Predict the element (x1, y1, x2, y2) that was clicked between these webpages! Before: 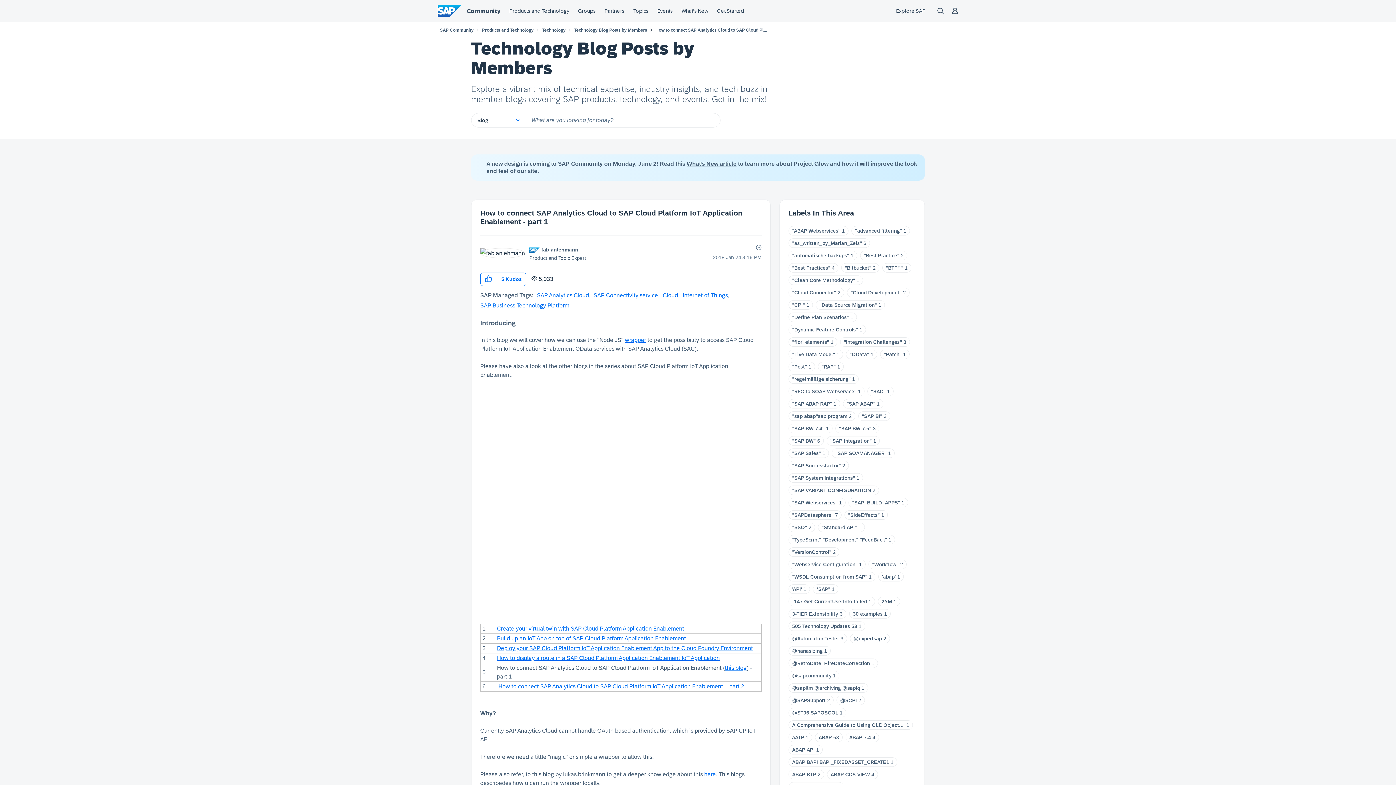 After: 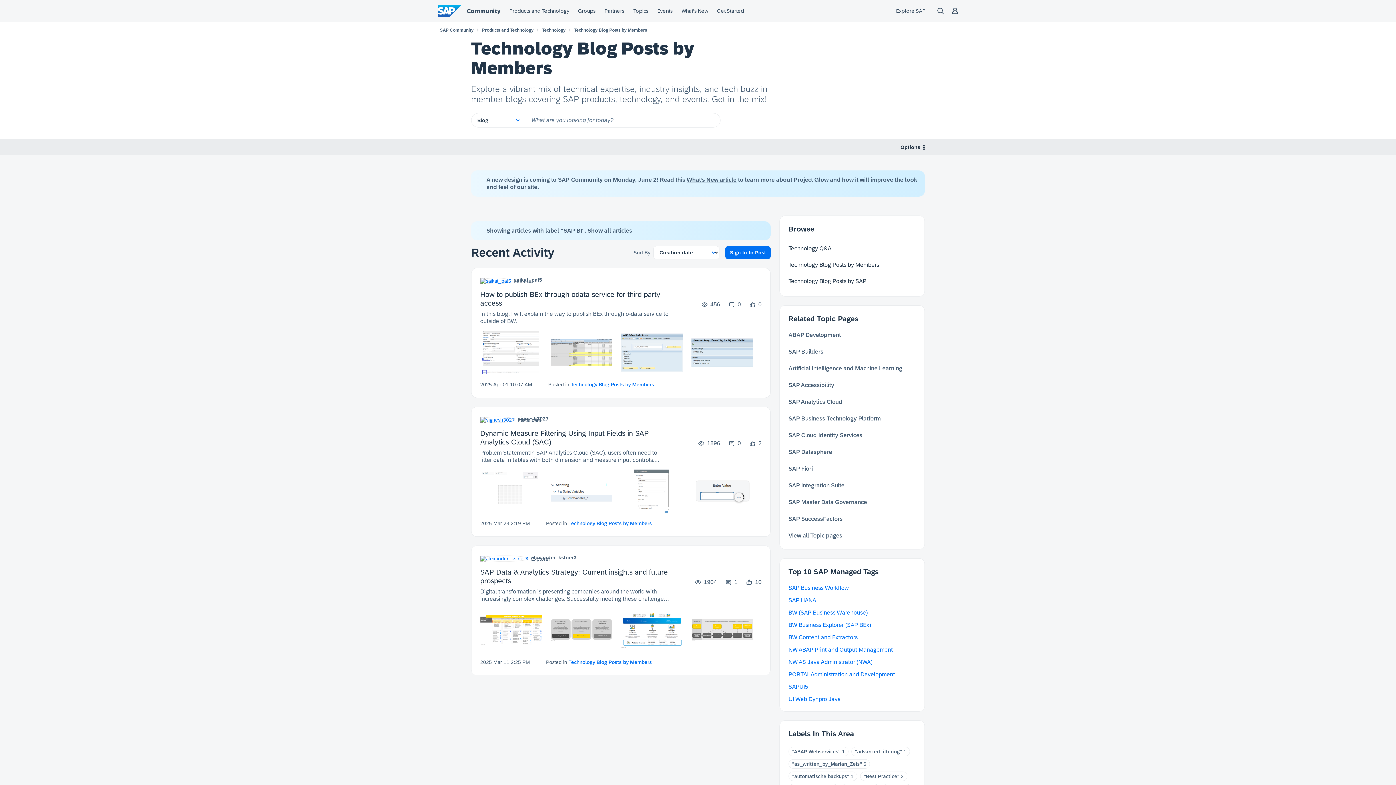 Action: bbox: (862, 413, 882, 419) label: "SAP BI"